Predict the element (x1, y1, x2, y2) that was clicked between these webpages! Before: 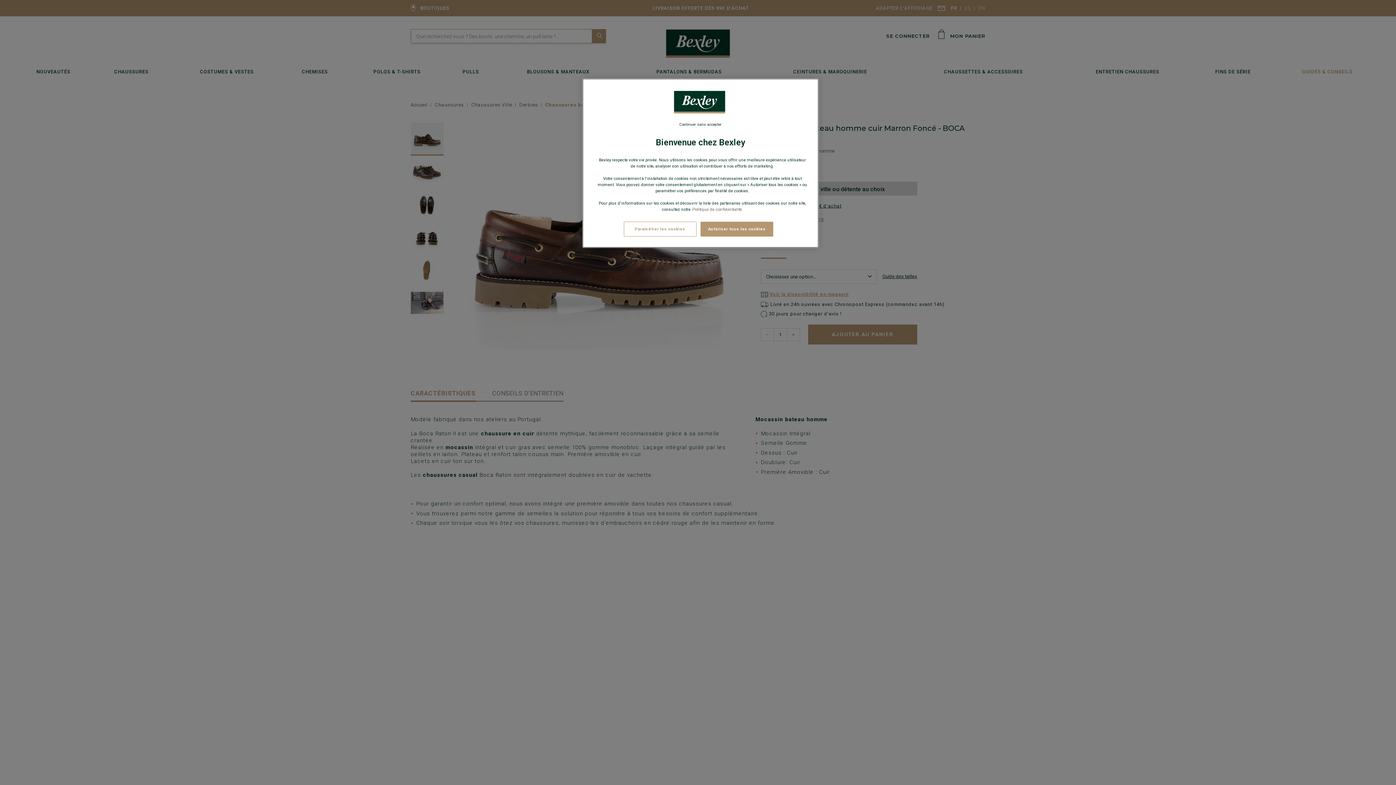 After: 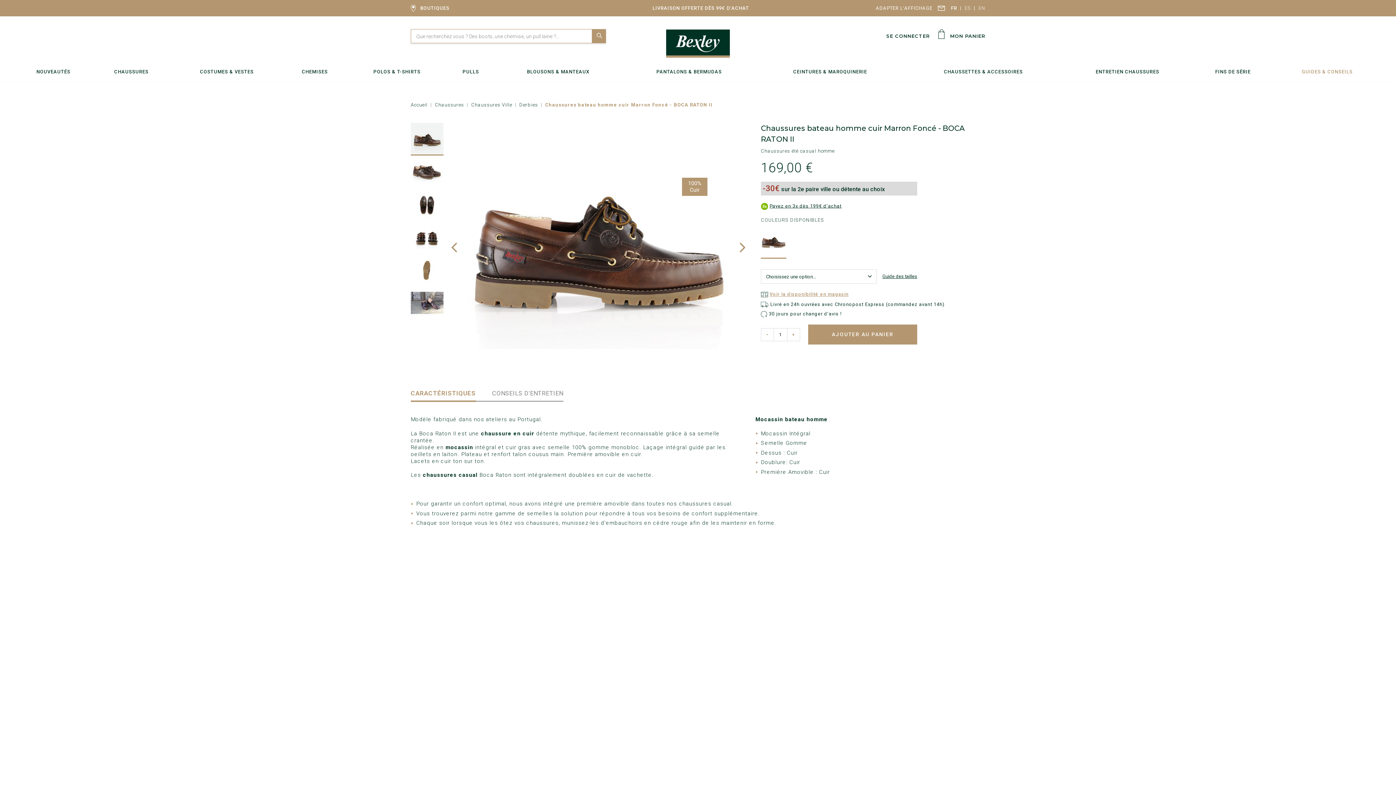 Action: bbox: (700, 221, 773, 236) label: Autoriser tous les cookies